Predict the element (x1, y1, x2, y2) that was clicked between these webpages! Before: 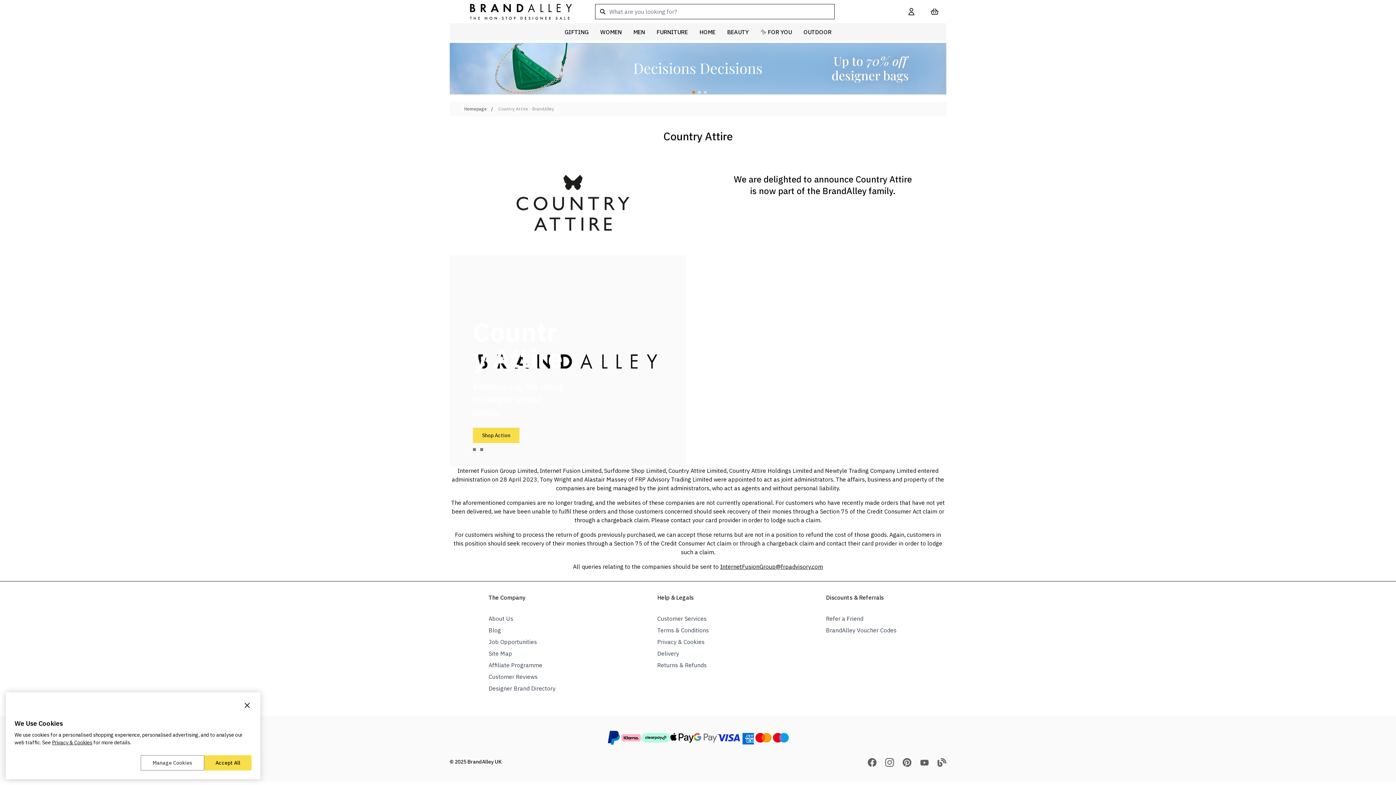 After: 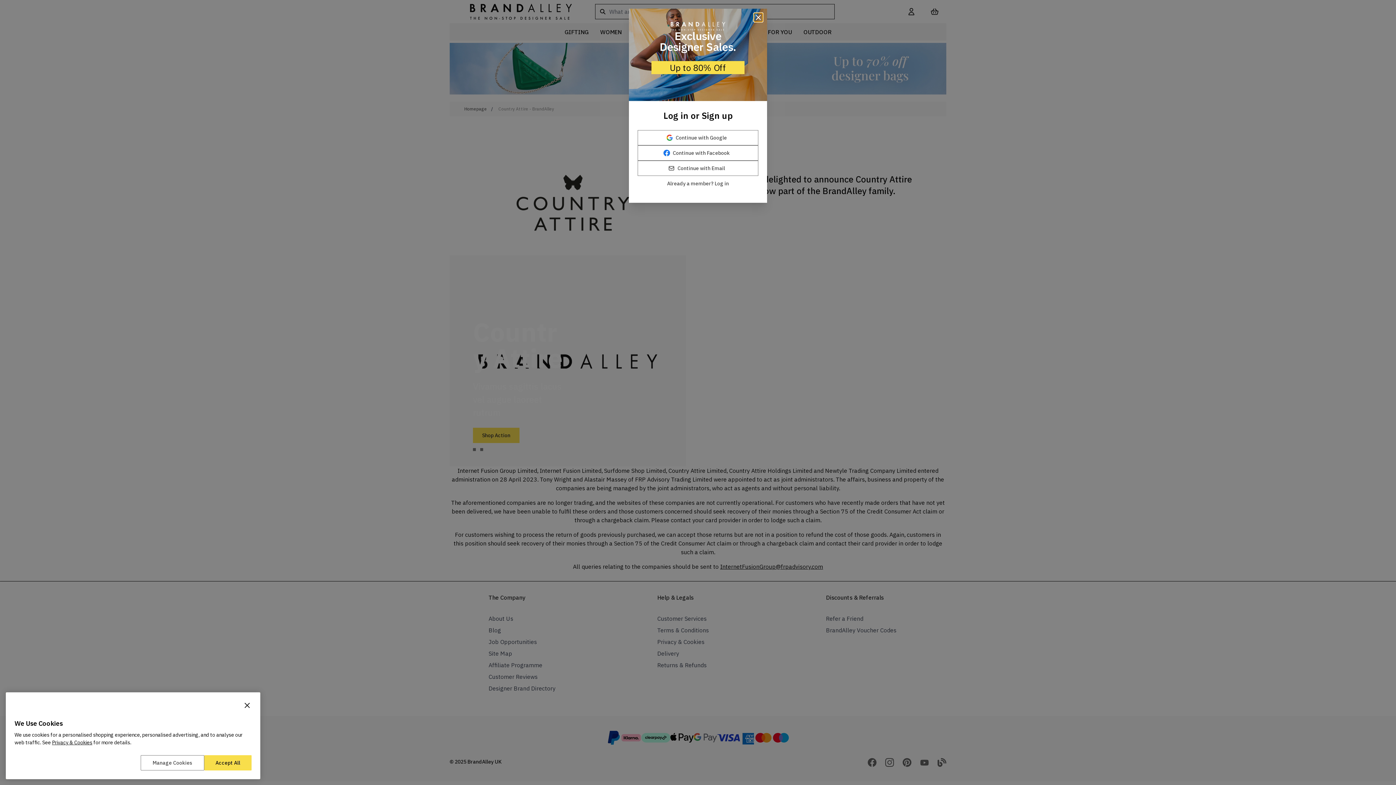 Action: label: BEAUTY bbox: (721, 23, 754, 40)